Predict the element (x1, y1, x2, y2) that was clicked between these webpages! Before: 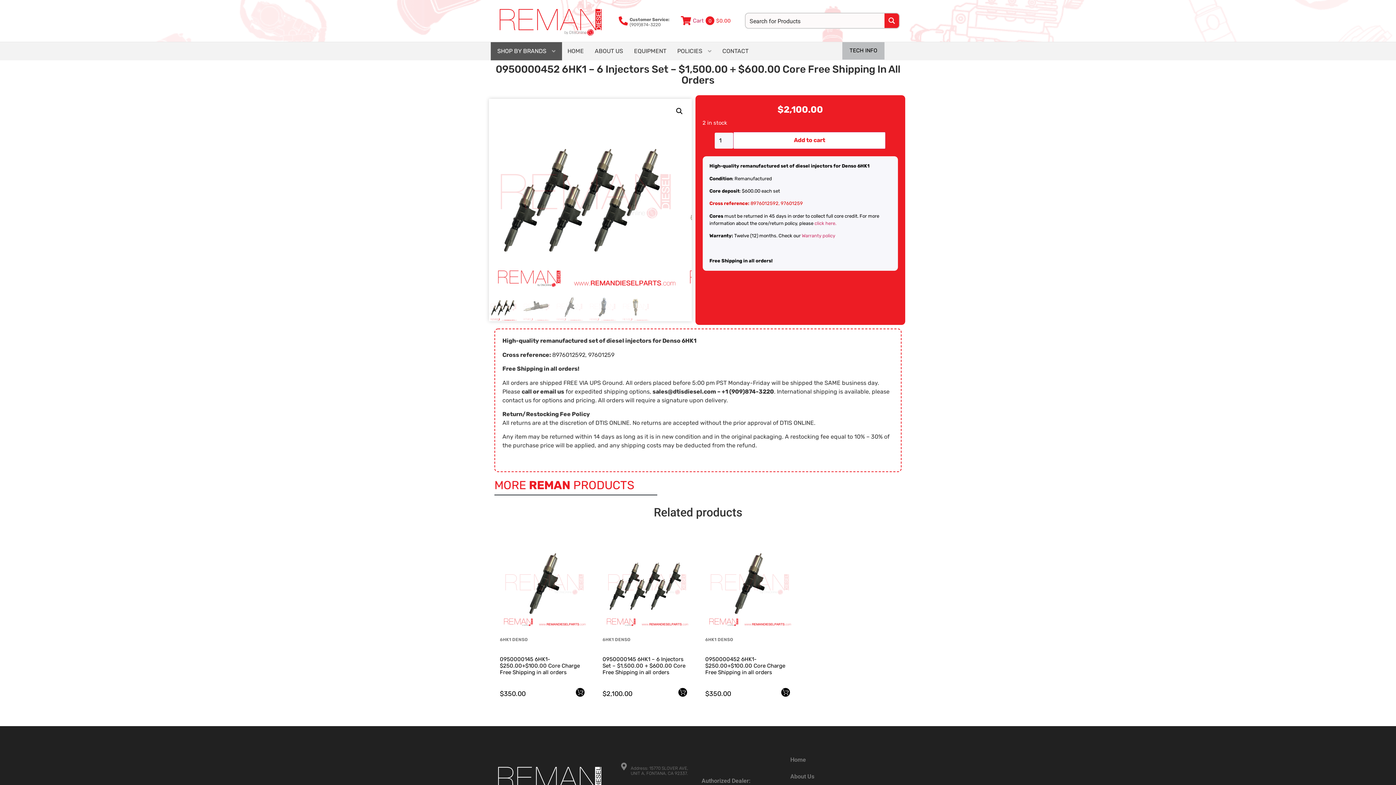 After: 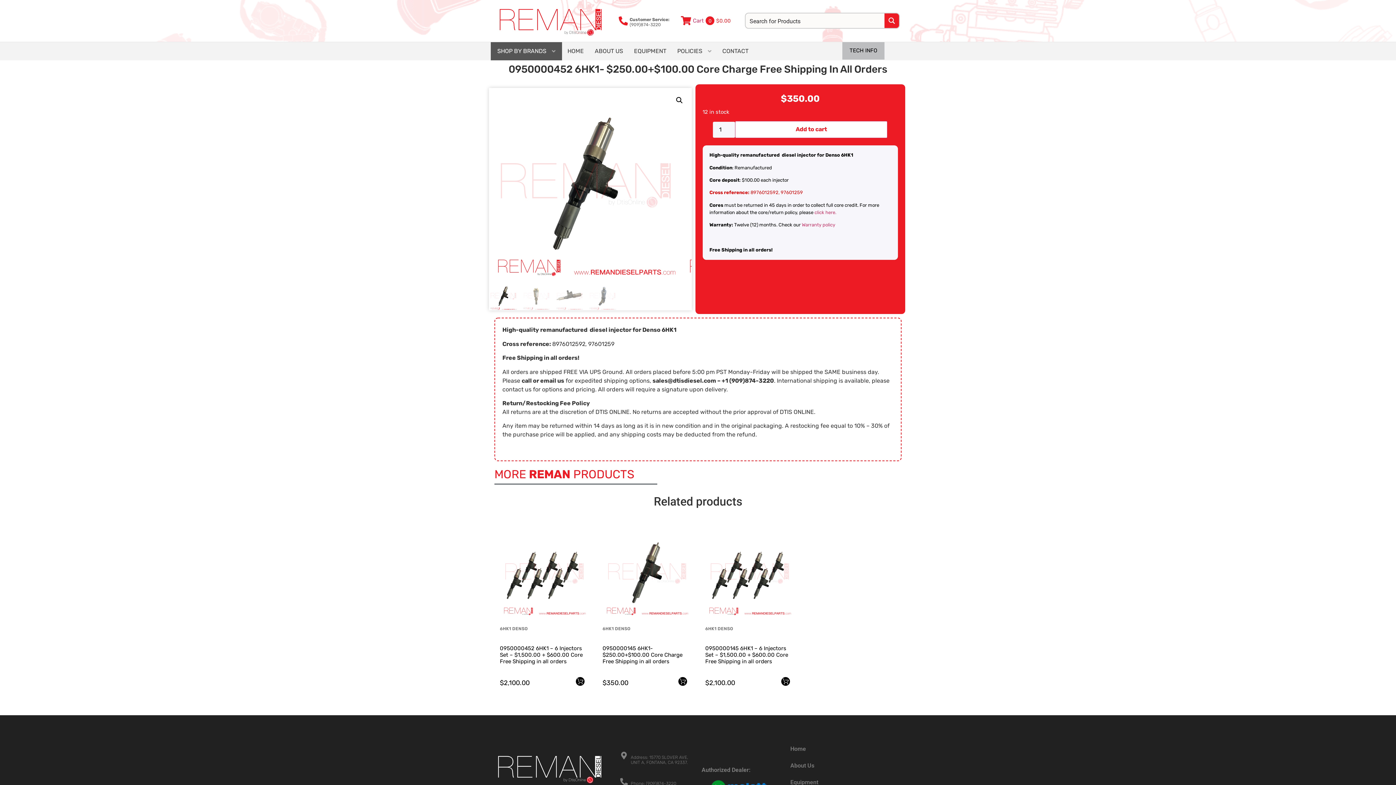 Action: bbox: (705, 539, 793, 628)